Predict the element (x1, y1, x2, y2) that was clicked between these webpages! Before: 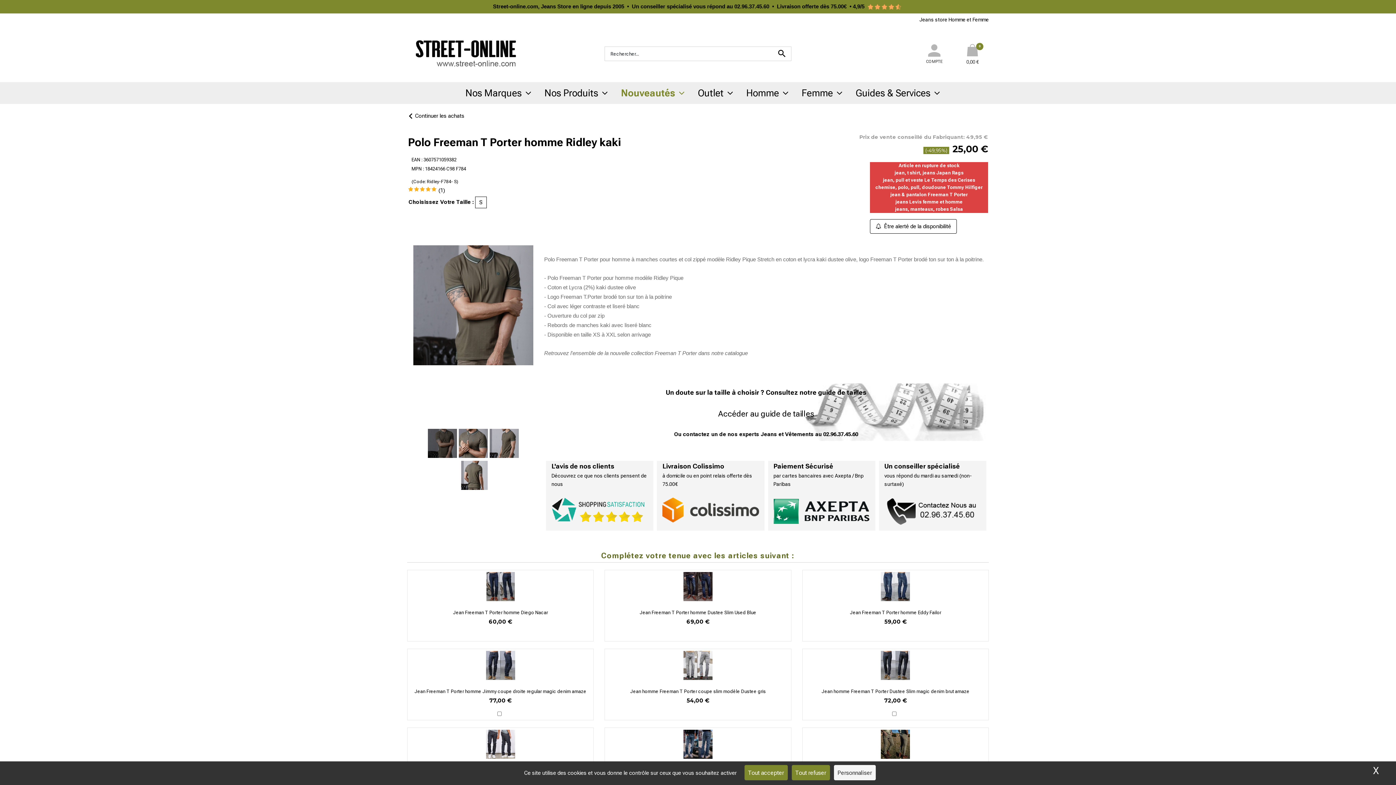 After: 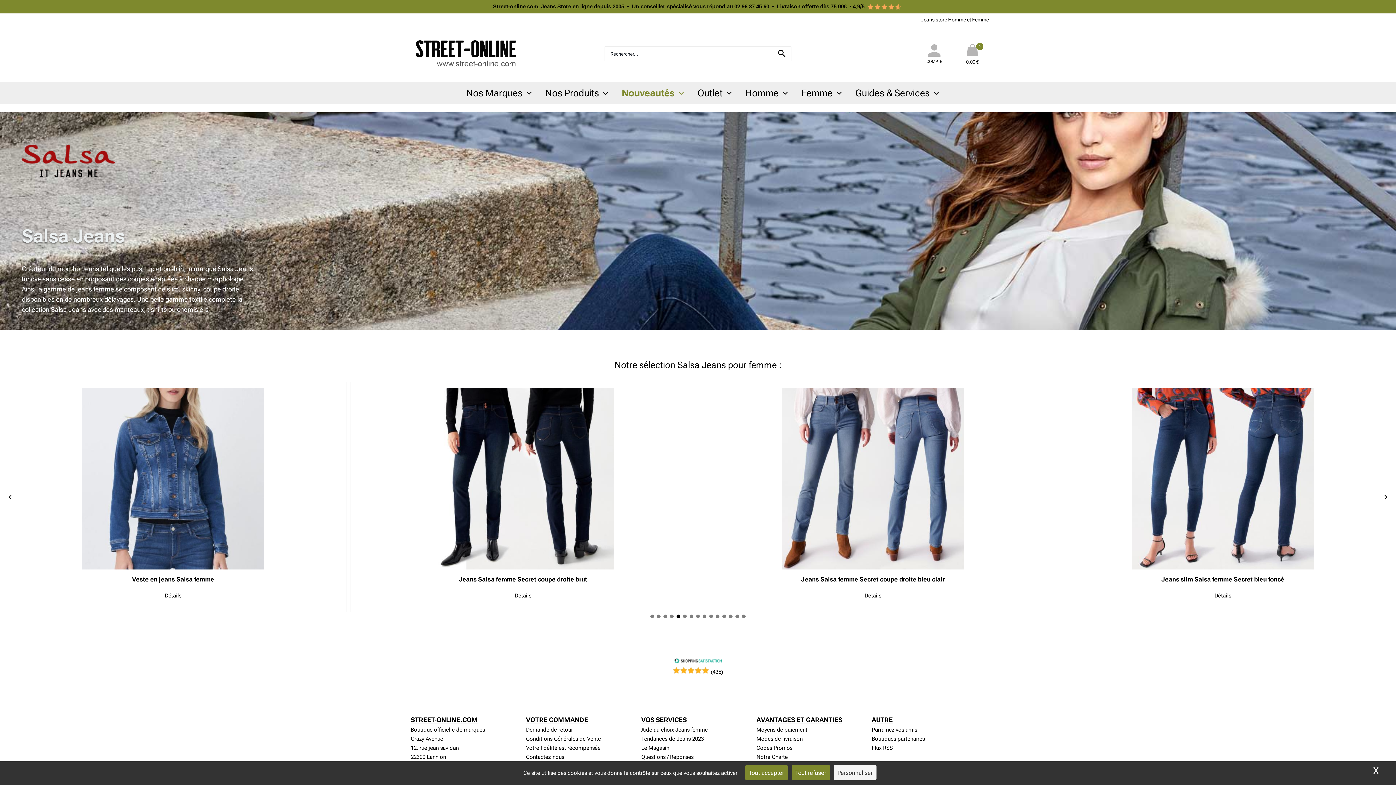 Action: bbox: (895, 206, 963, 211) label: jeans, manteaux, robes Salsa